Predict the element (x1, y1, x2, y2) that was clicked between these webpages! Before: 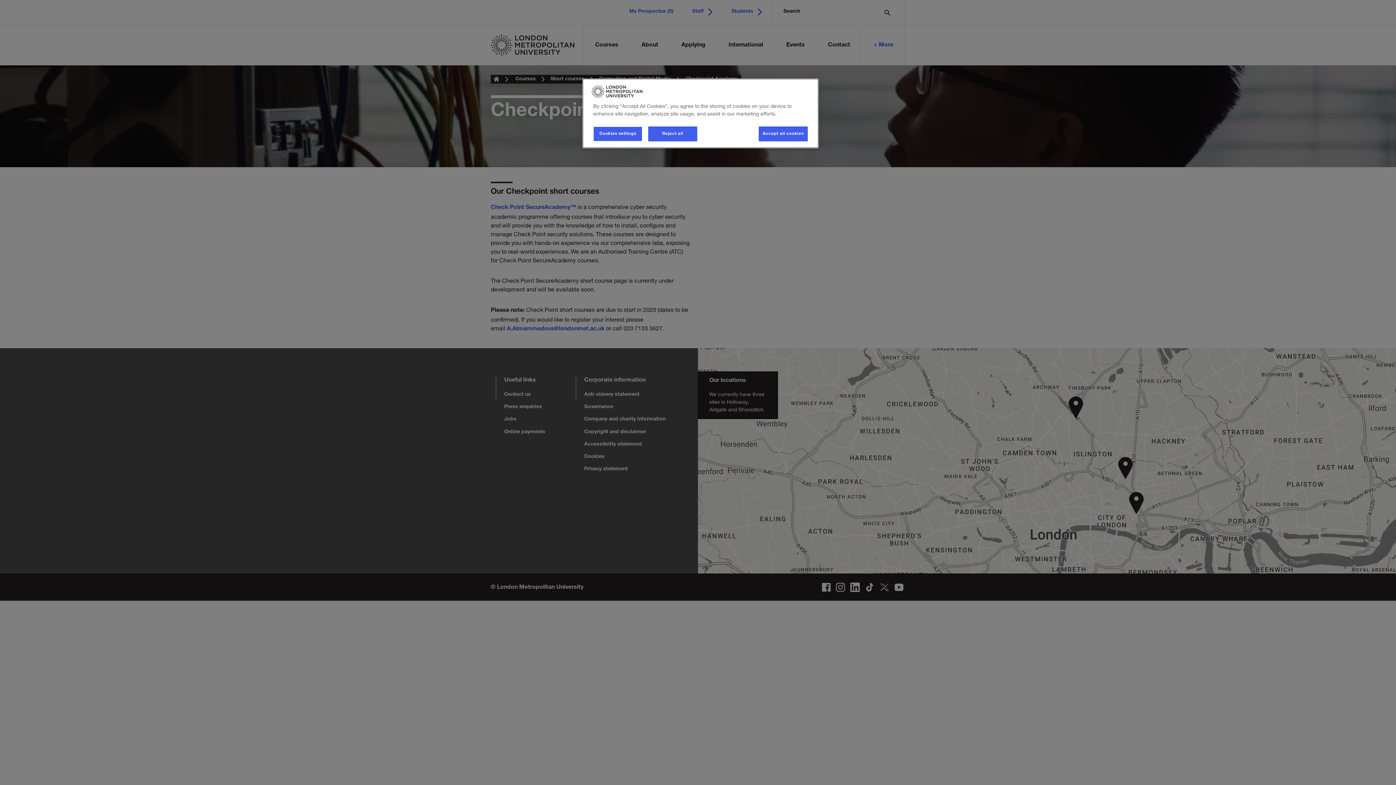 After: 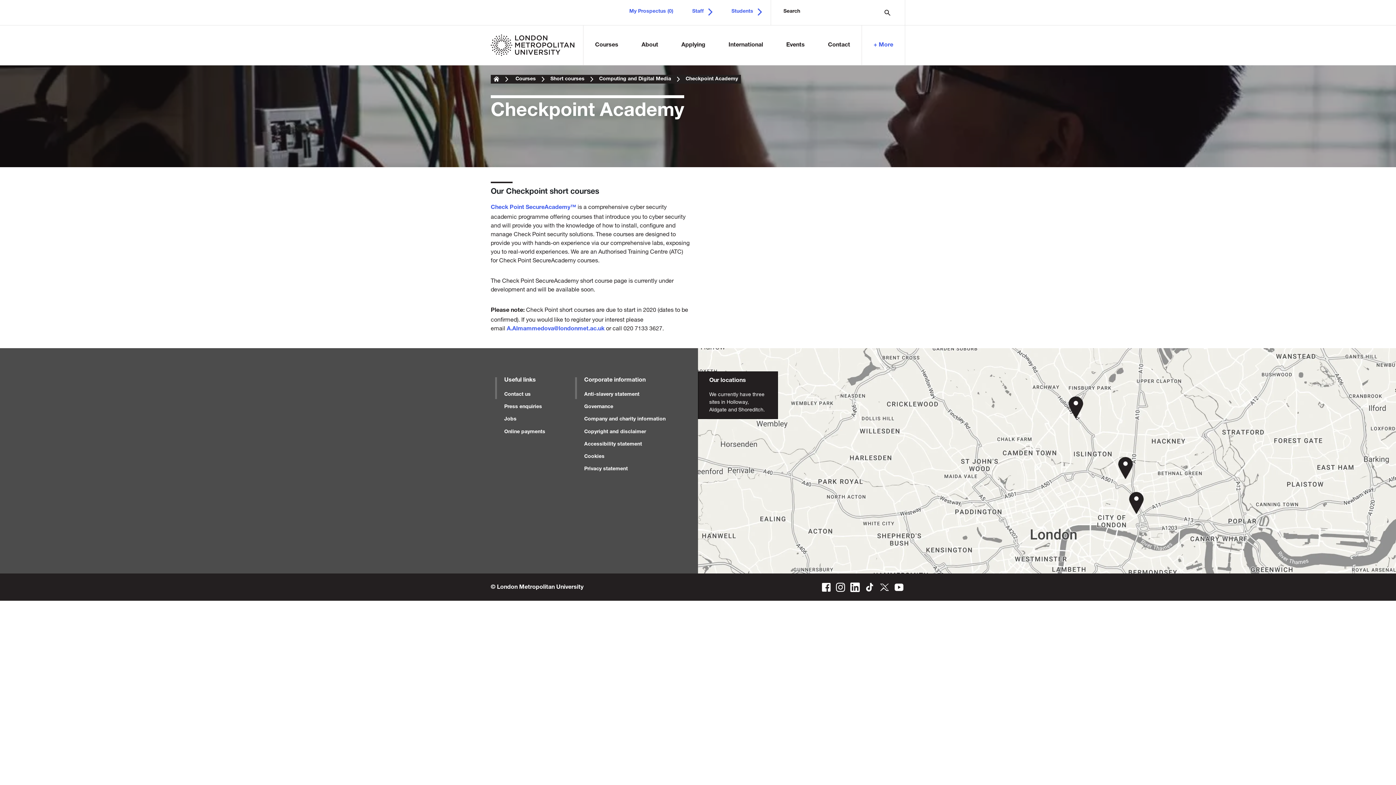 Action: label: Accept all cookies bbox: (758, 126, 808, 141)